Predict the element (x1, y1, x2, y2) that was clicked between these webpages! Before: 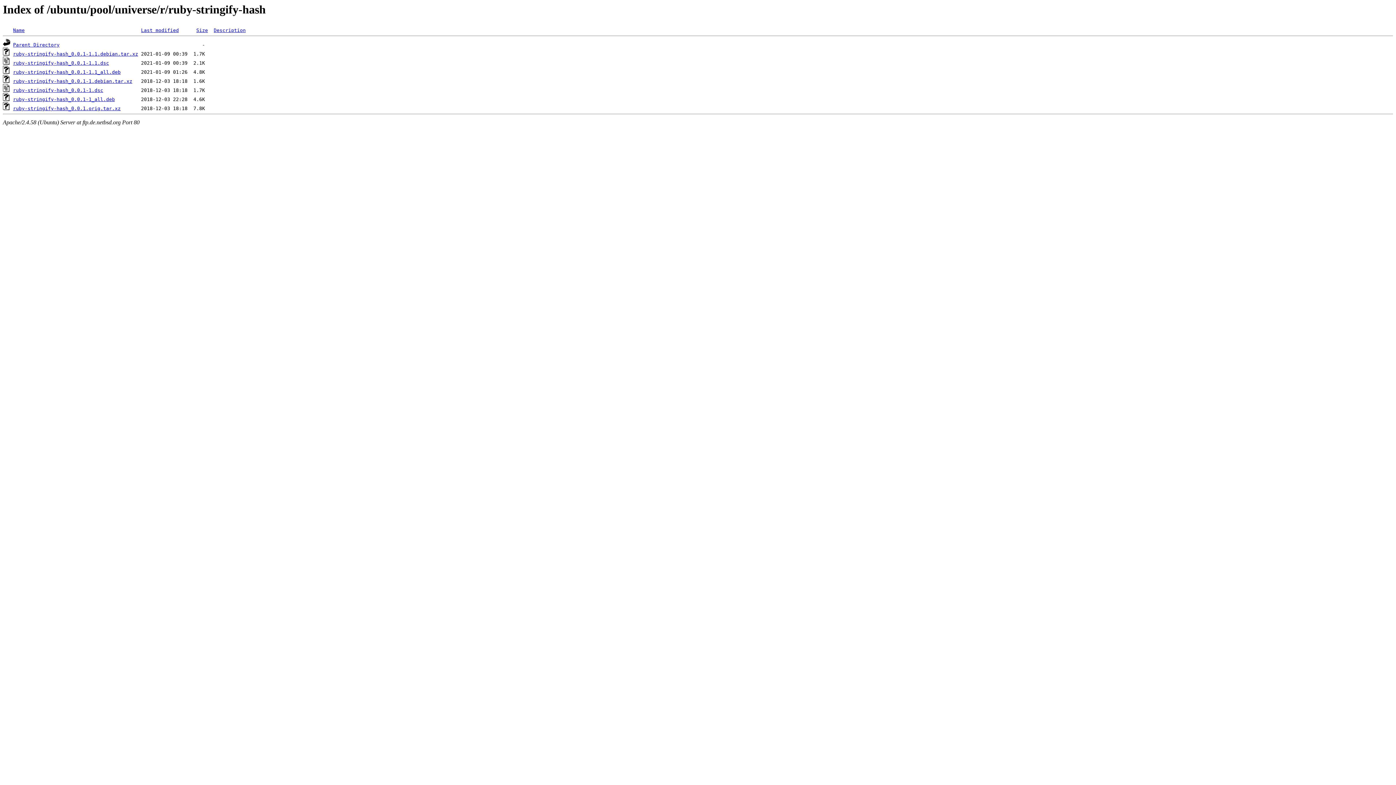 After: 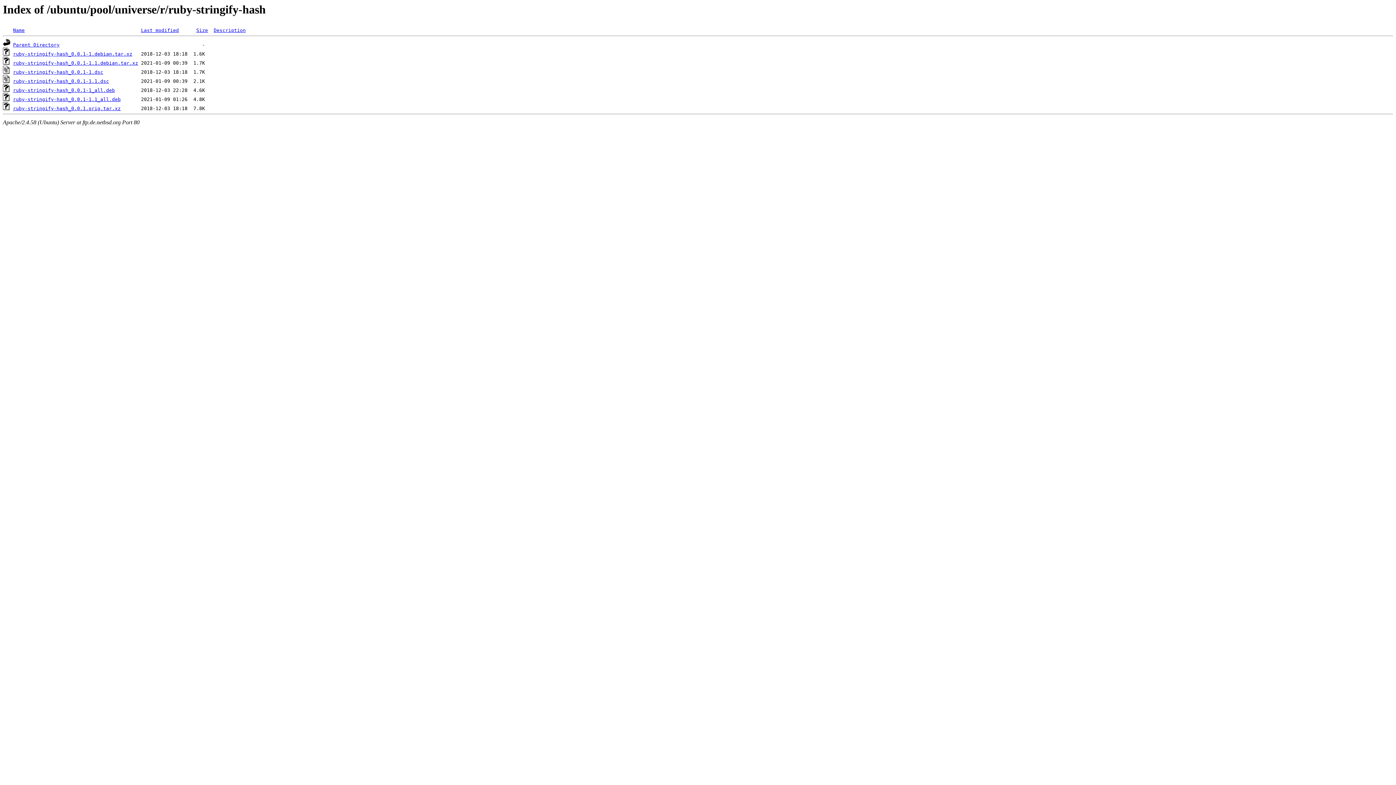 Action: bbox: (196, 27, 208, 33) label: Size